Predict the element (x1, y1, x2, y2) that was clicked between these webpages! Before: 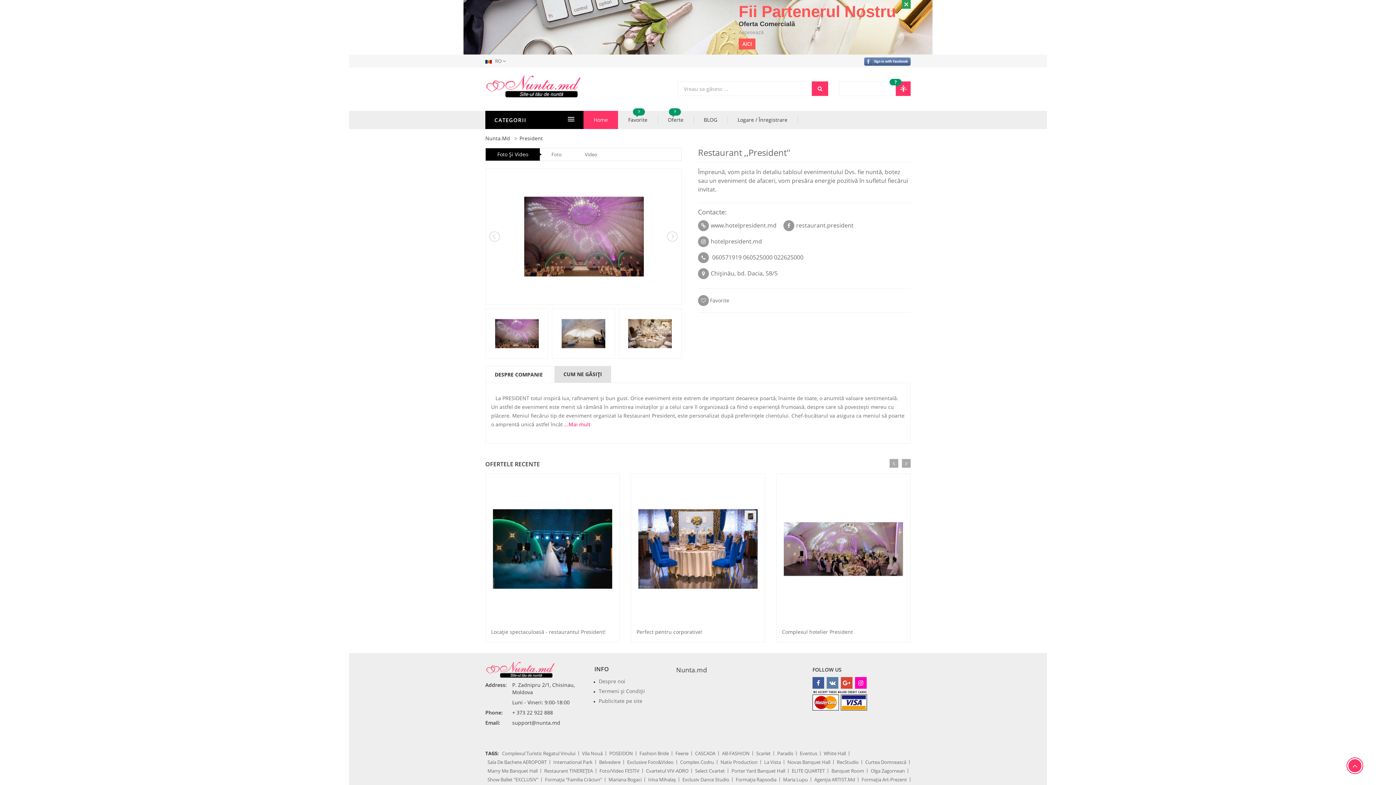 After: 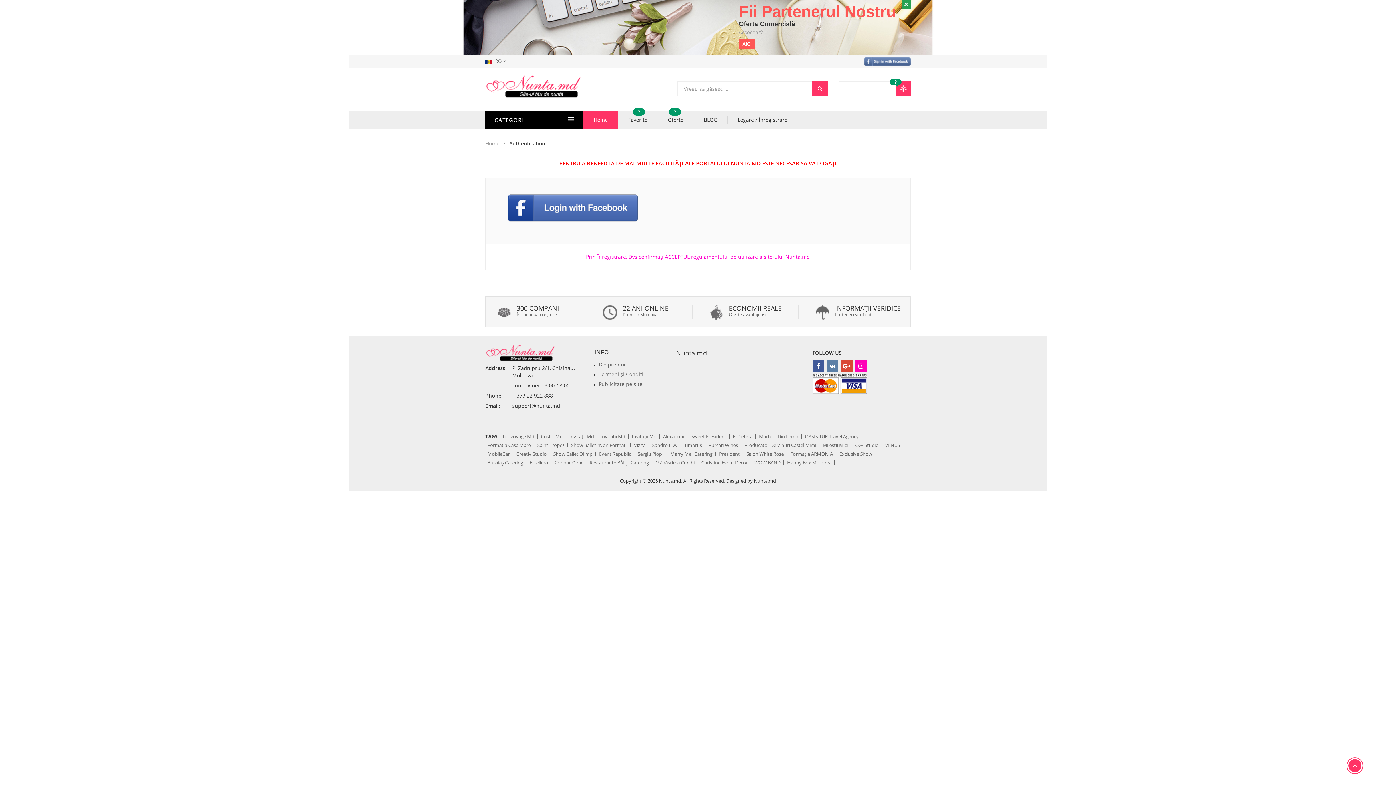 Action: bbox: (618, 110, 657, 129) label: Favorite
?